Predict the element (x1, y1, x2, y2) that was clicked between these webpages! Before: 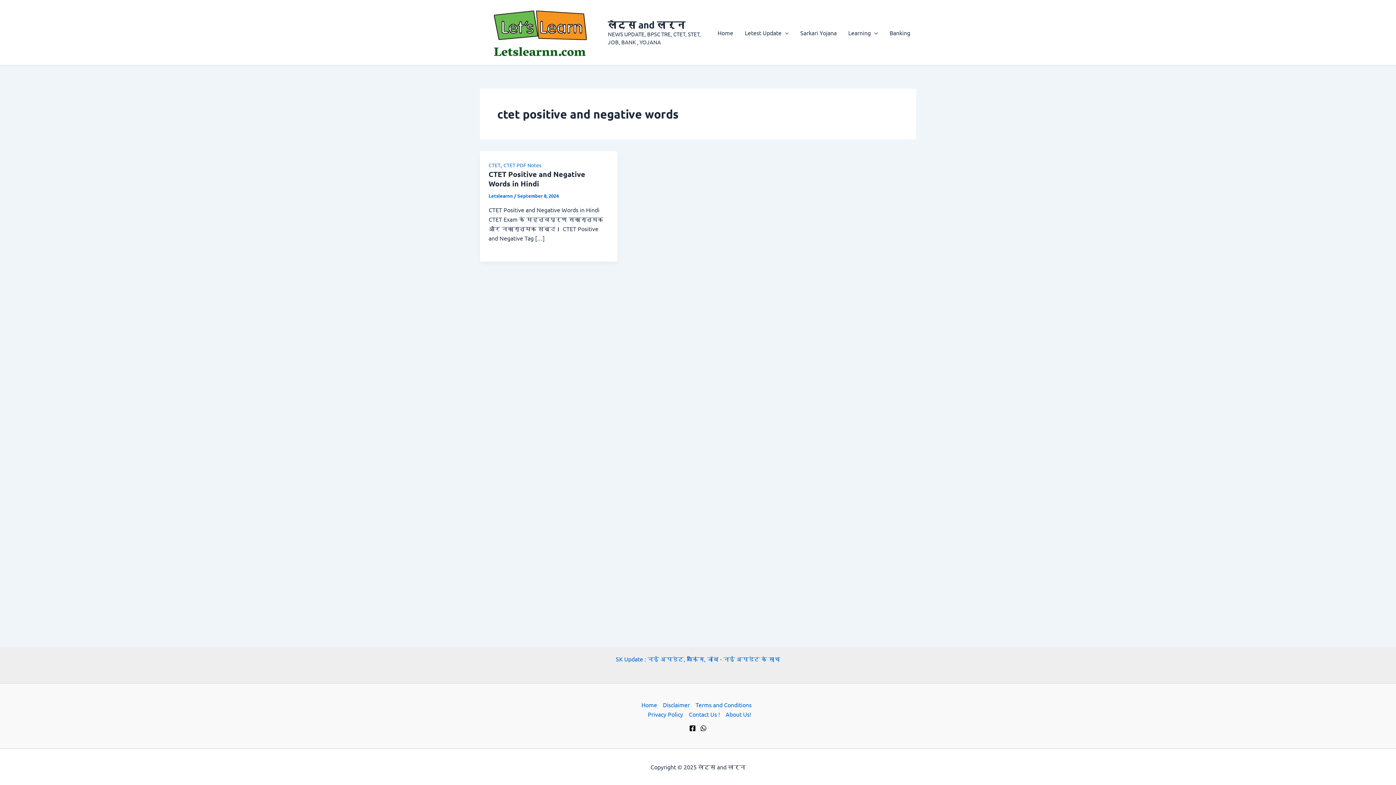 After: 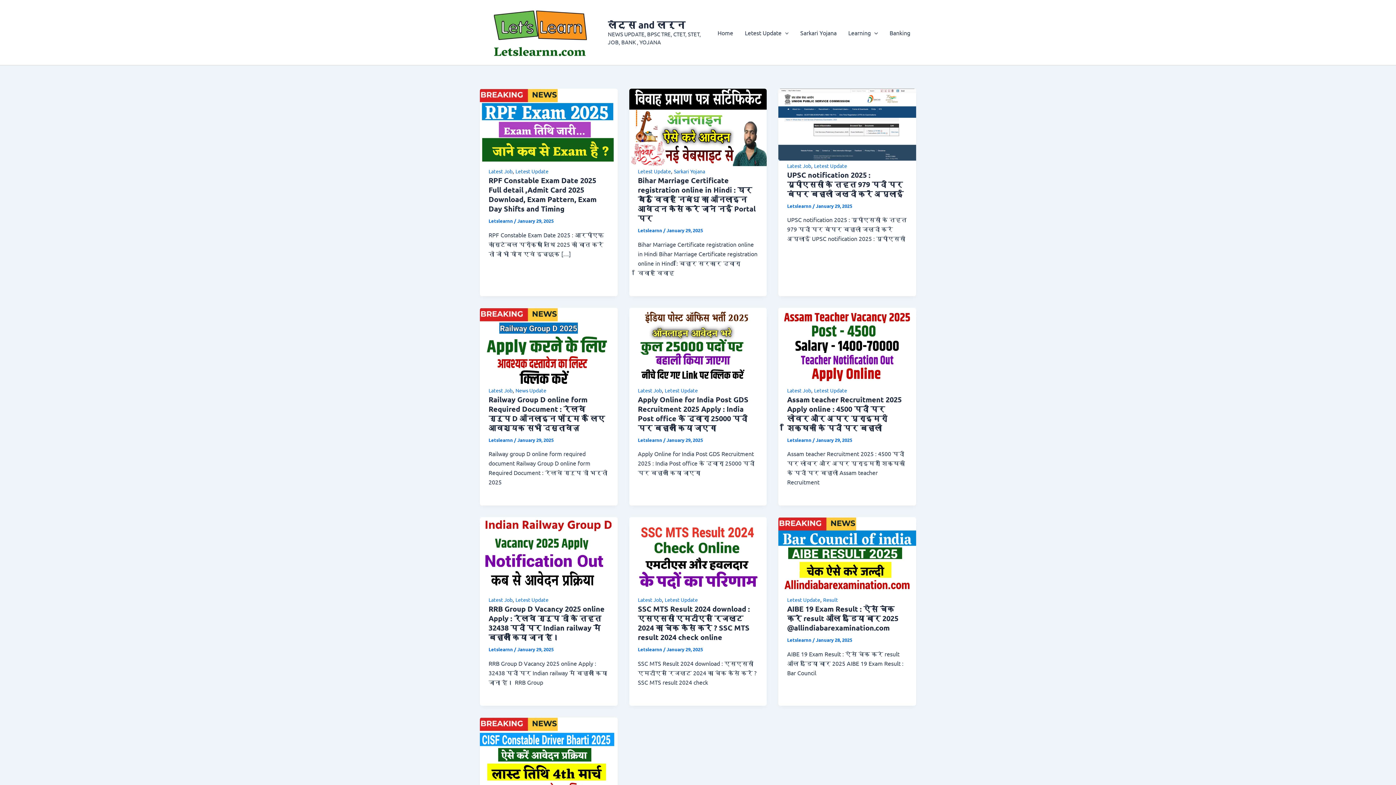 Action: bbox: (641, 700, 660, 709) label: Home